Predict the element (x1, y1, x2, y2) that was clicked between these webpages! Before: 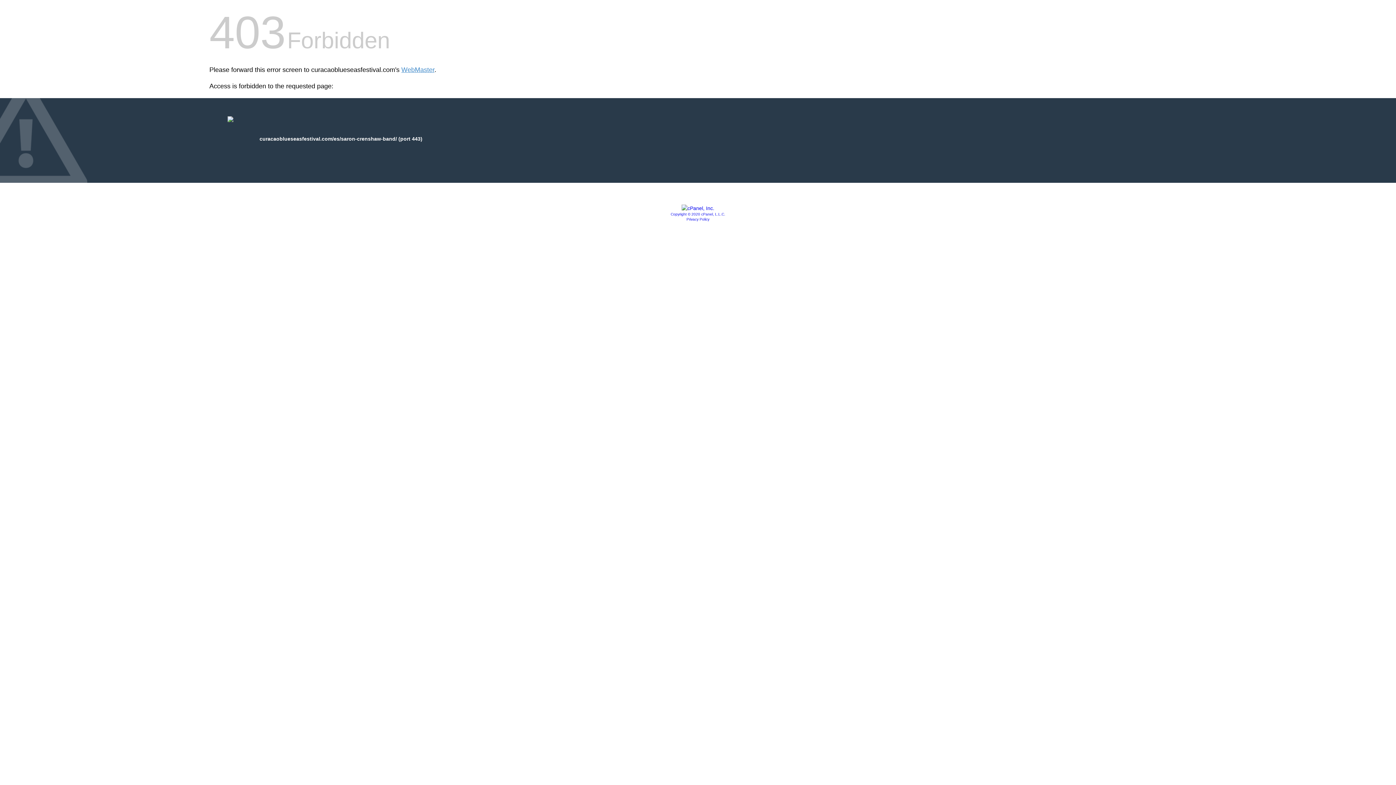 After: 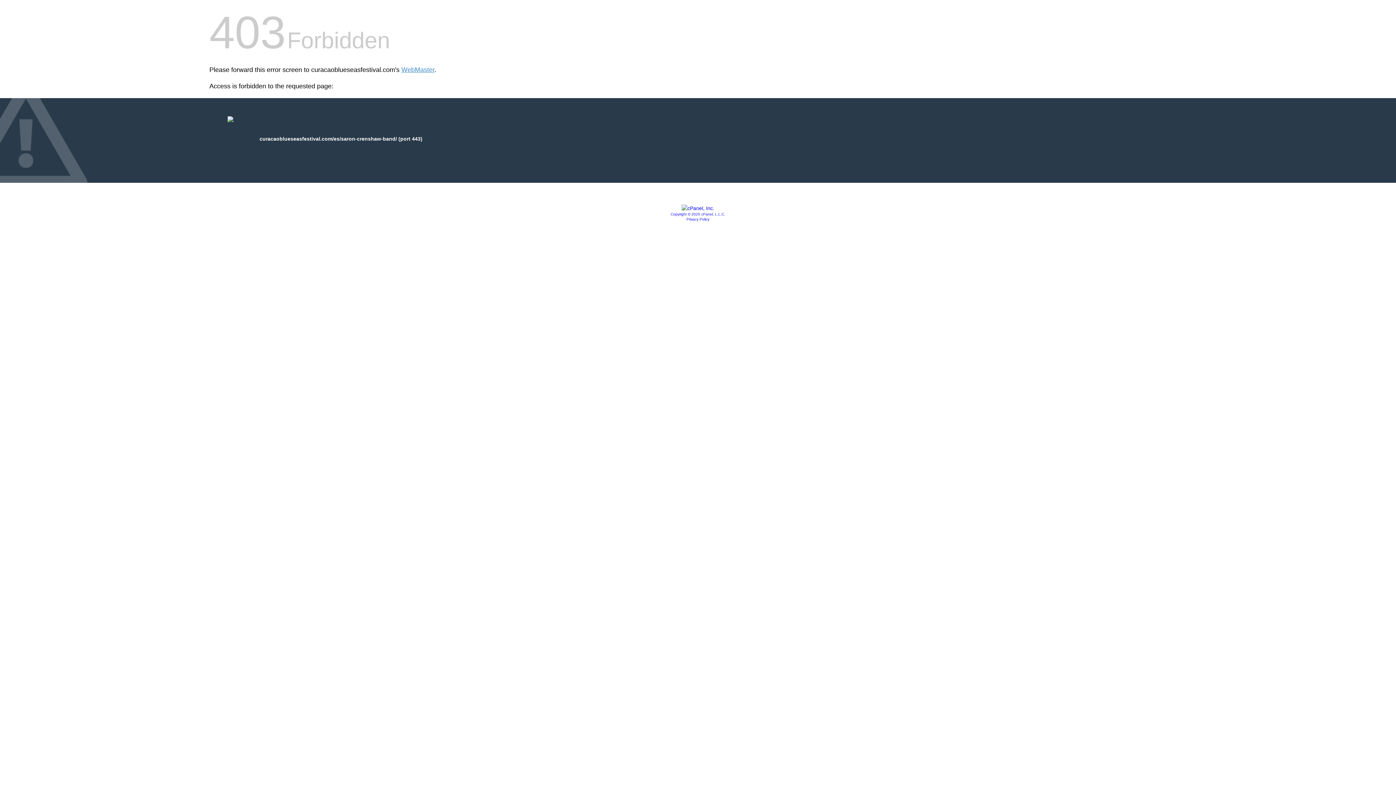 Action: bbox: (686, 217, 709, 221) label: Privacy Policy